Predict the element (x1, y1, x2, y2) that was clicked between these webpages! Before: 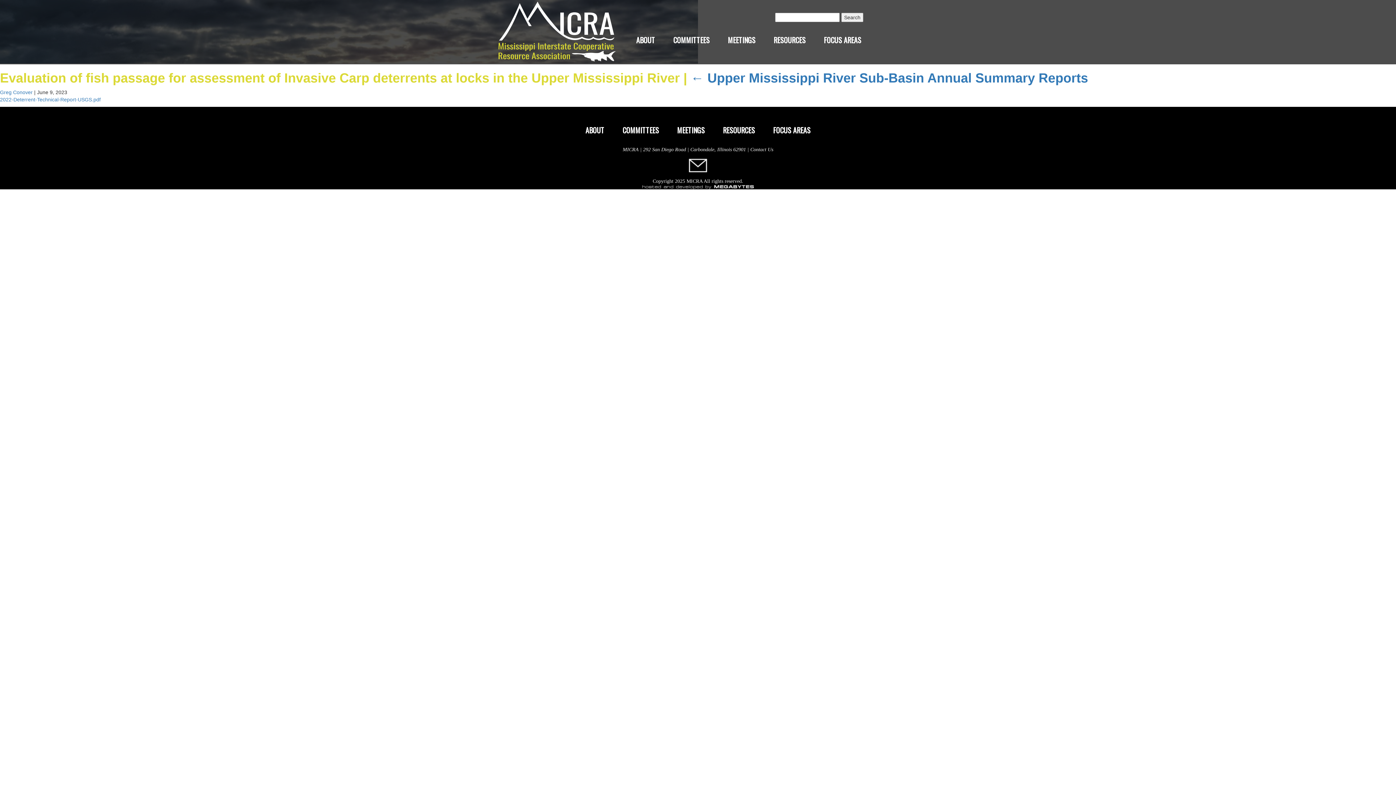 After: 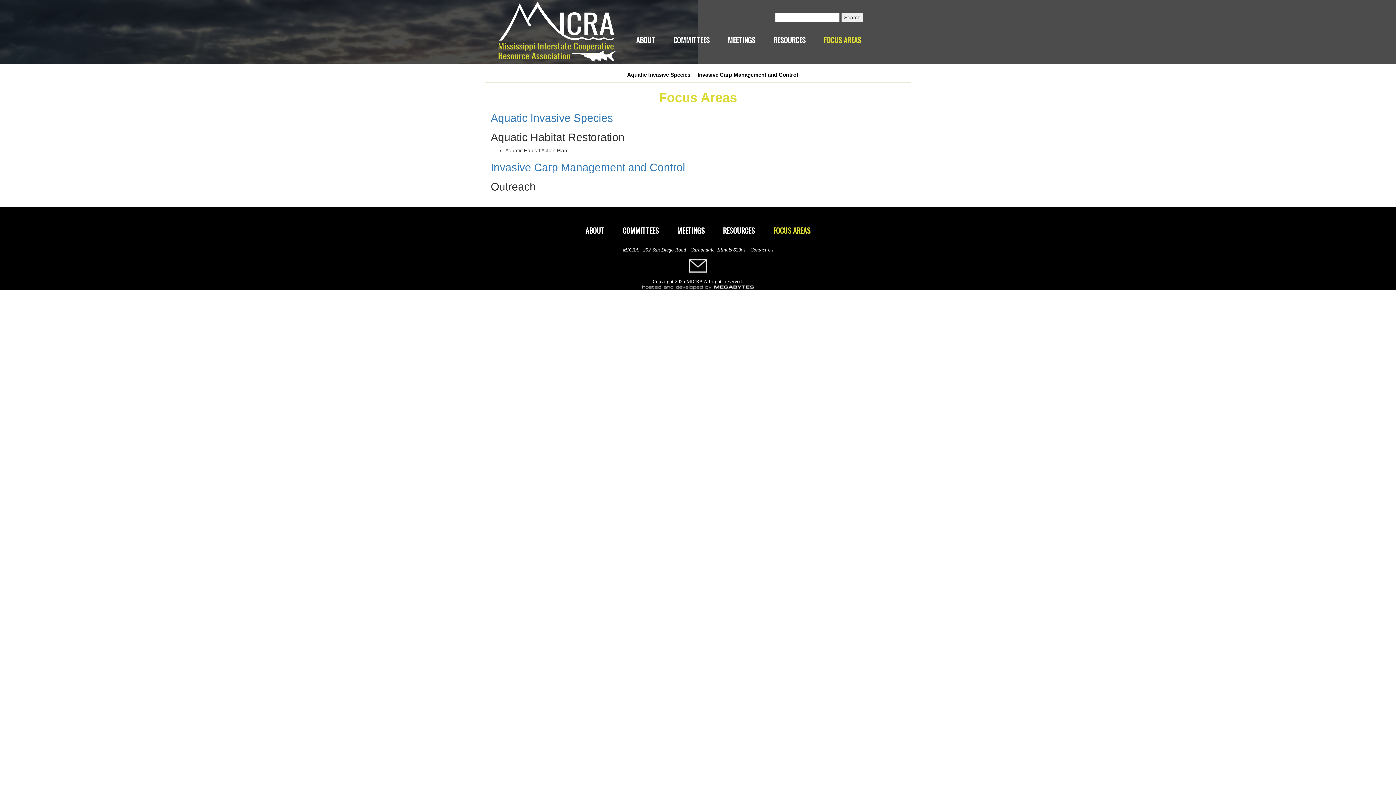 Action: label: FOCUS AREAS bbox: (764, 124, 819, 135)